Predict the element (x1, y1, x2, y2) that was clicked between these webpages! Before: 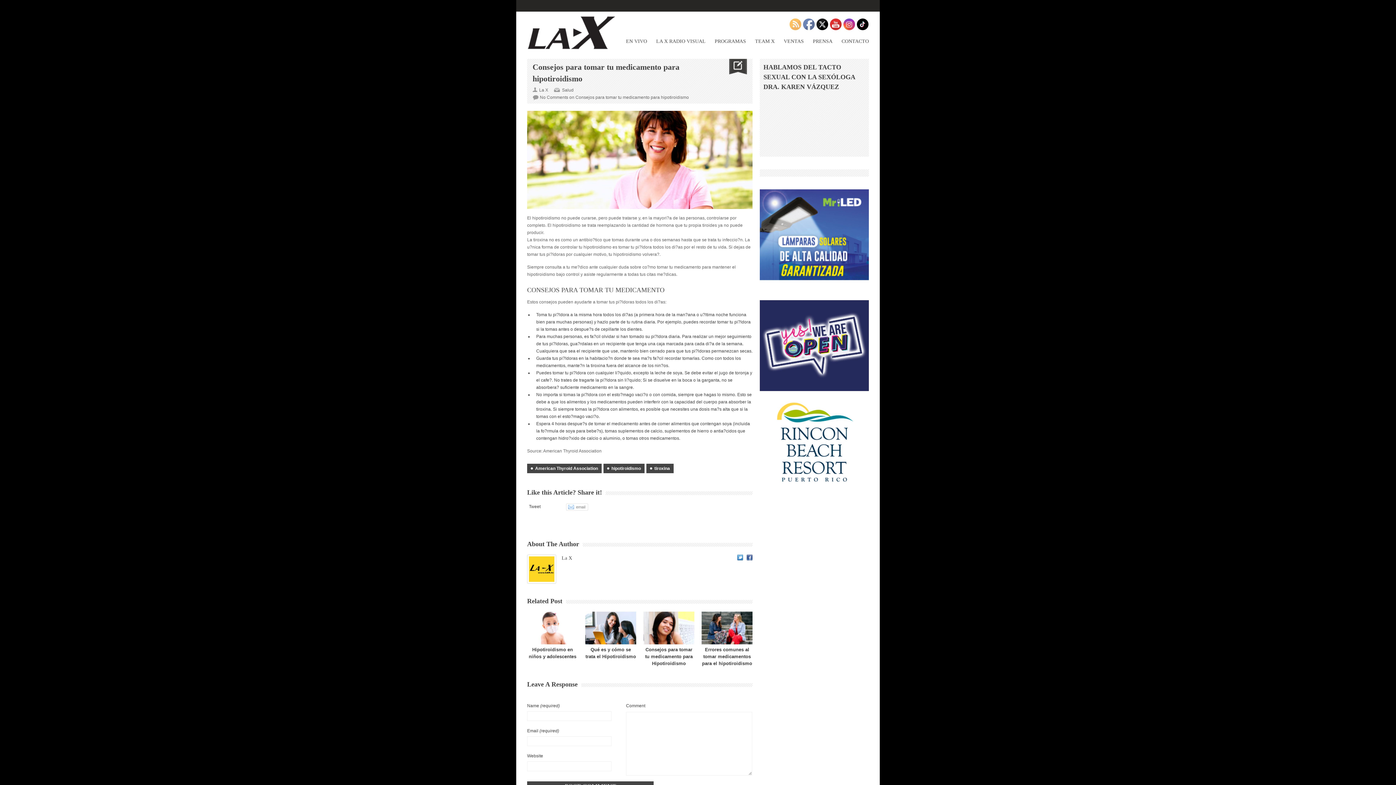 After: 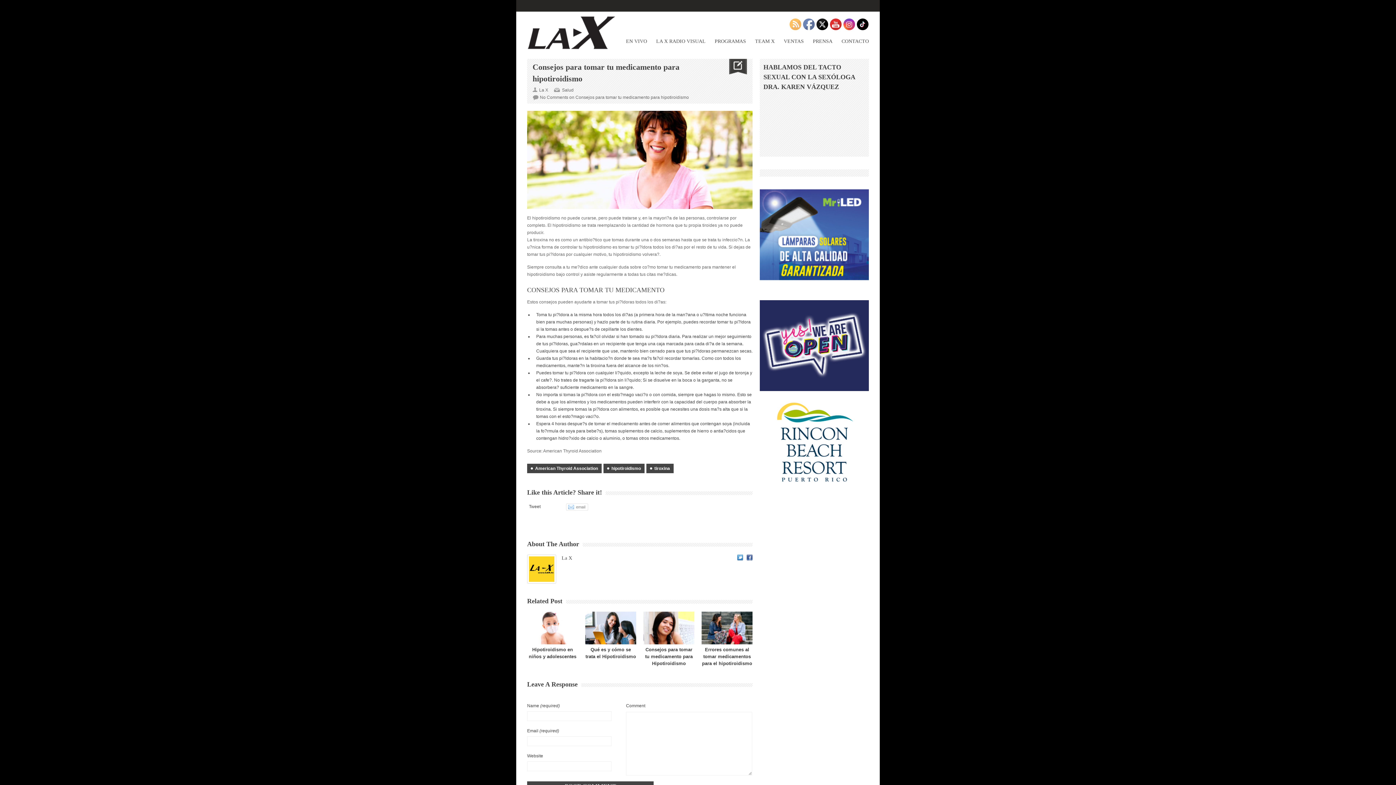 Action: bbox: (790, 18, 801, 30)